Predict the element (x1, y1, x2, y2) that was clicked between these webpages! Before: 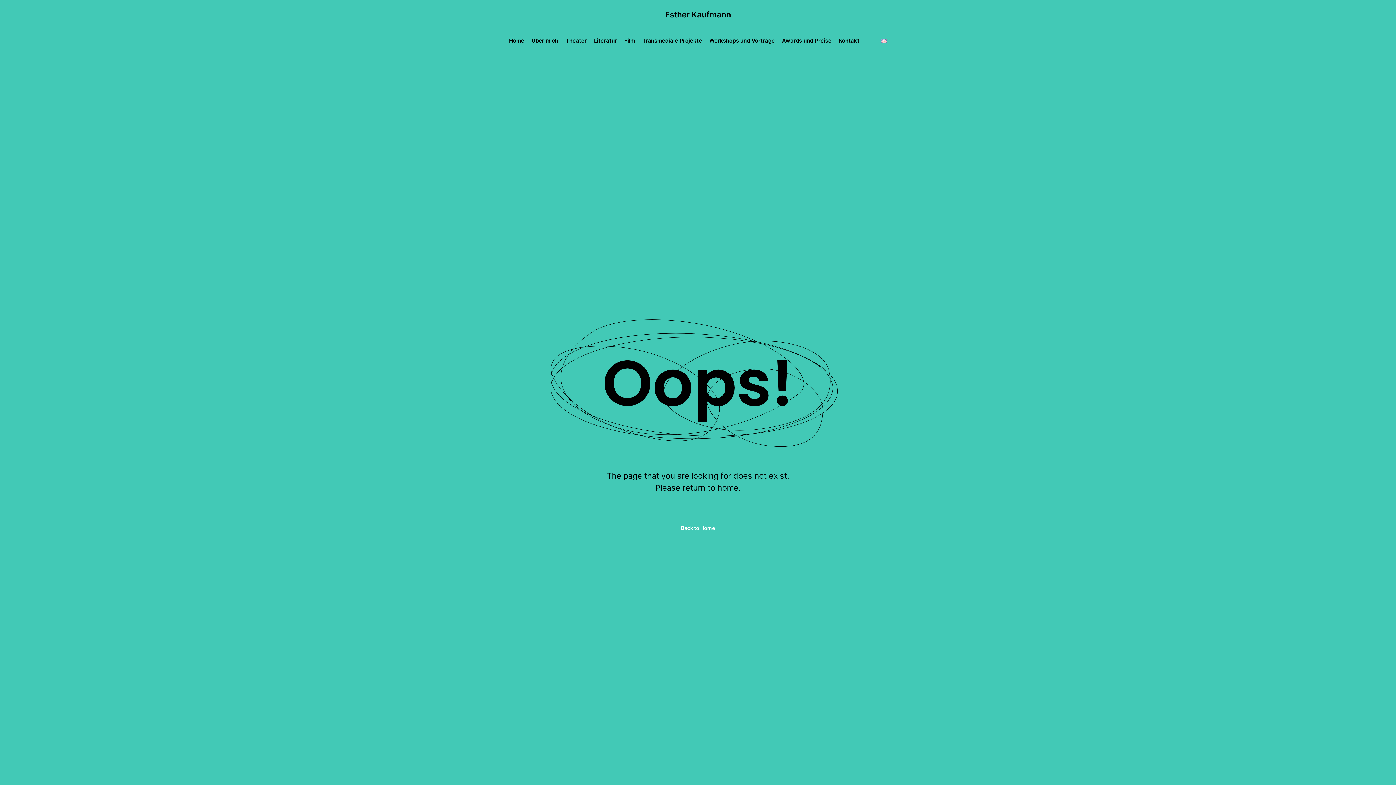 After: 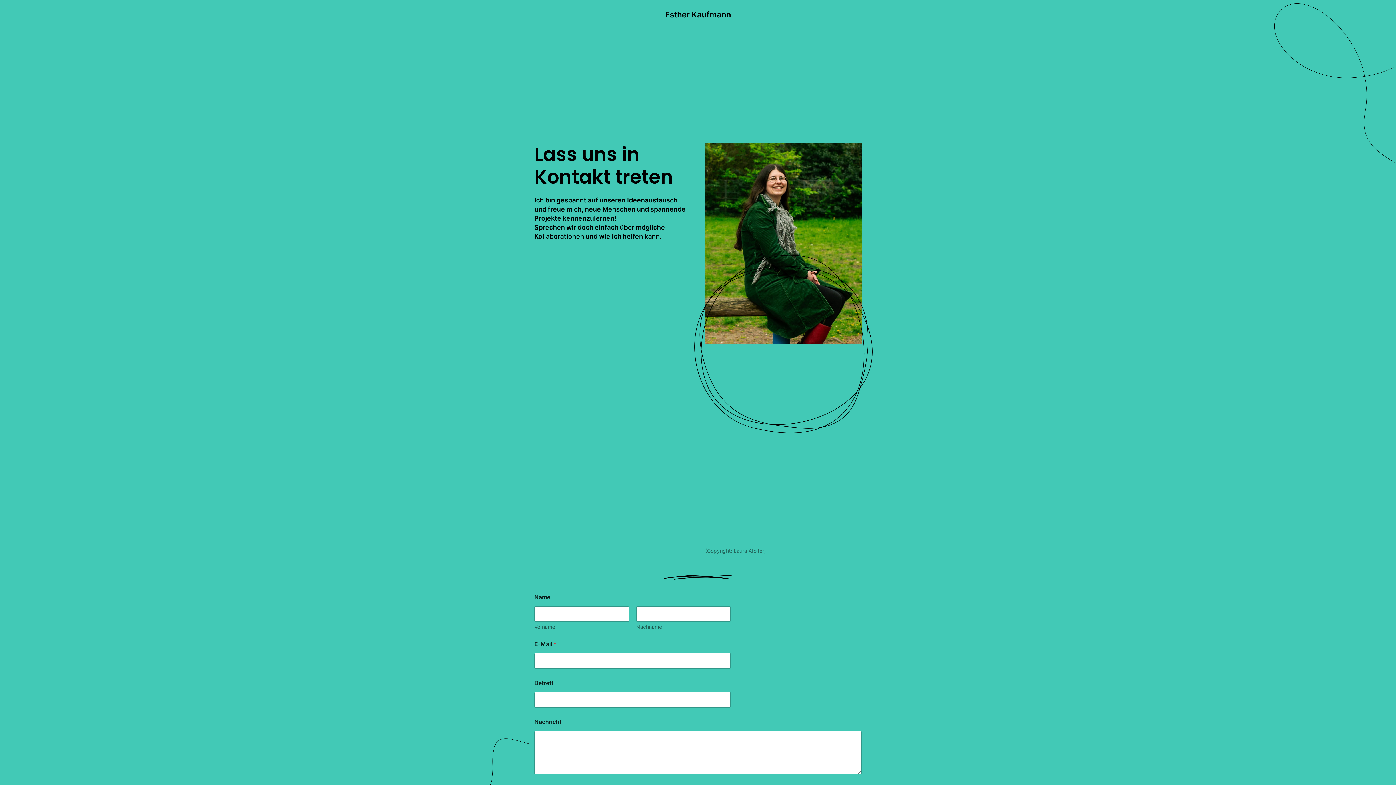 Action: bbox: (838, 36, 859, 44) label: Kontakt